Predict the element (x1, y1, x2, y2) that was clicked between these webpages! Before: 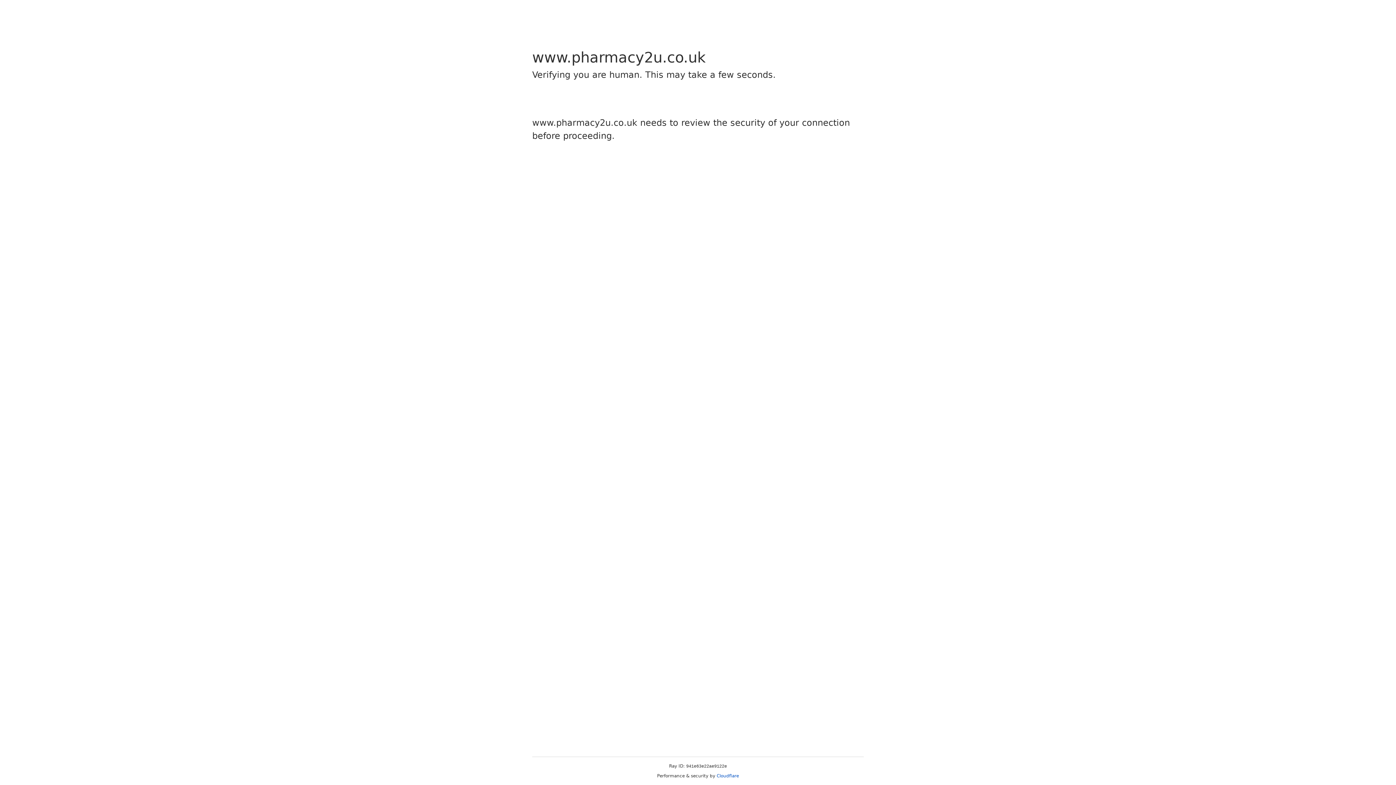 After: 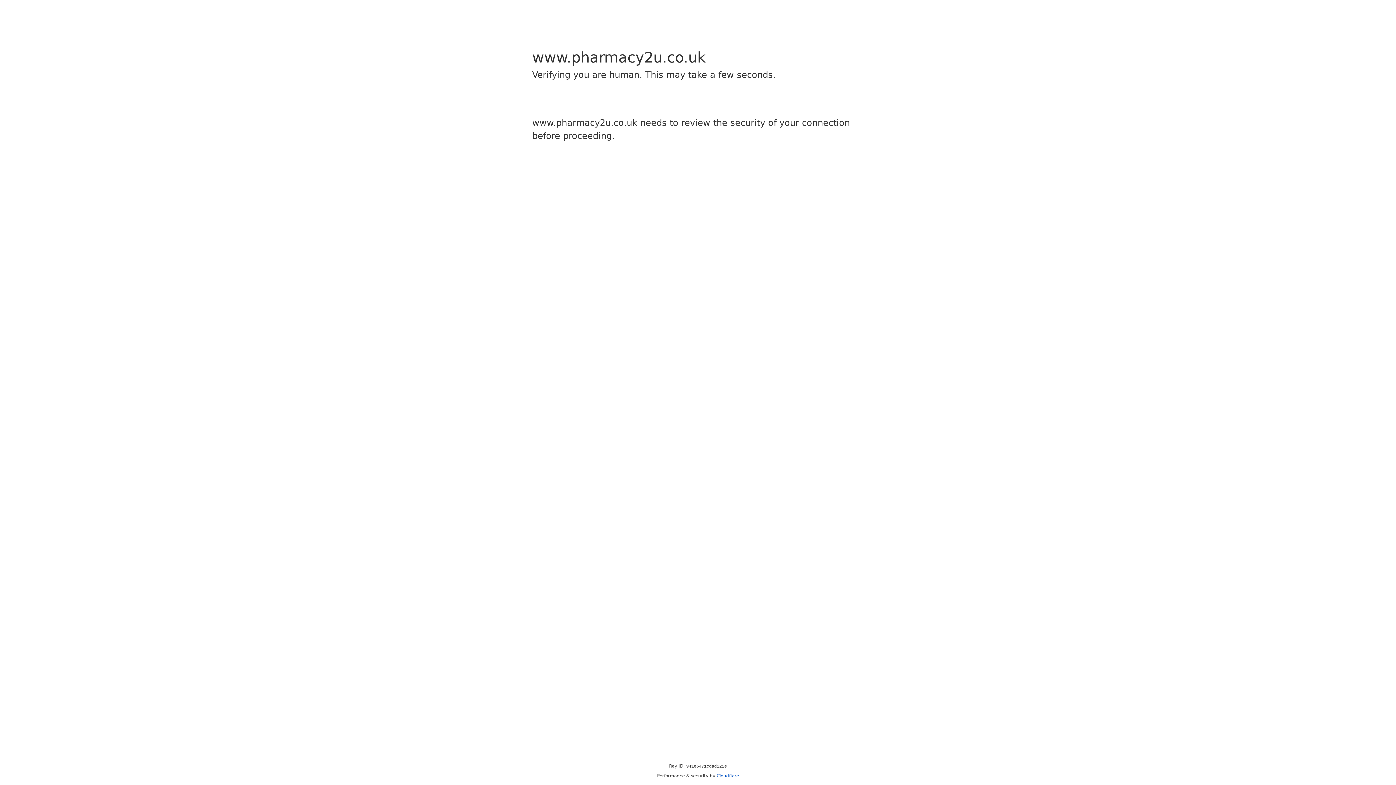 Action: bbox: (716, 773, 739, 778) label: Cloudflare